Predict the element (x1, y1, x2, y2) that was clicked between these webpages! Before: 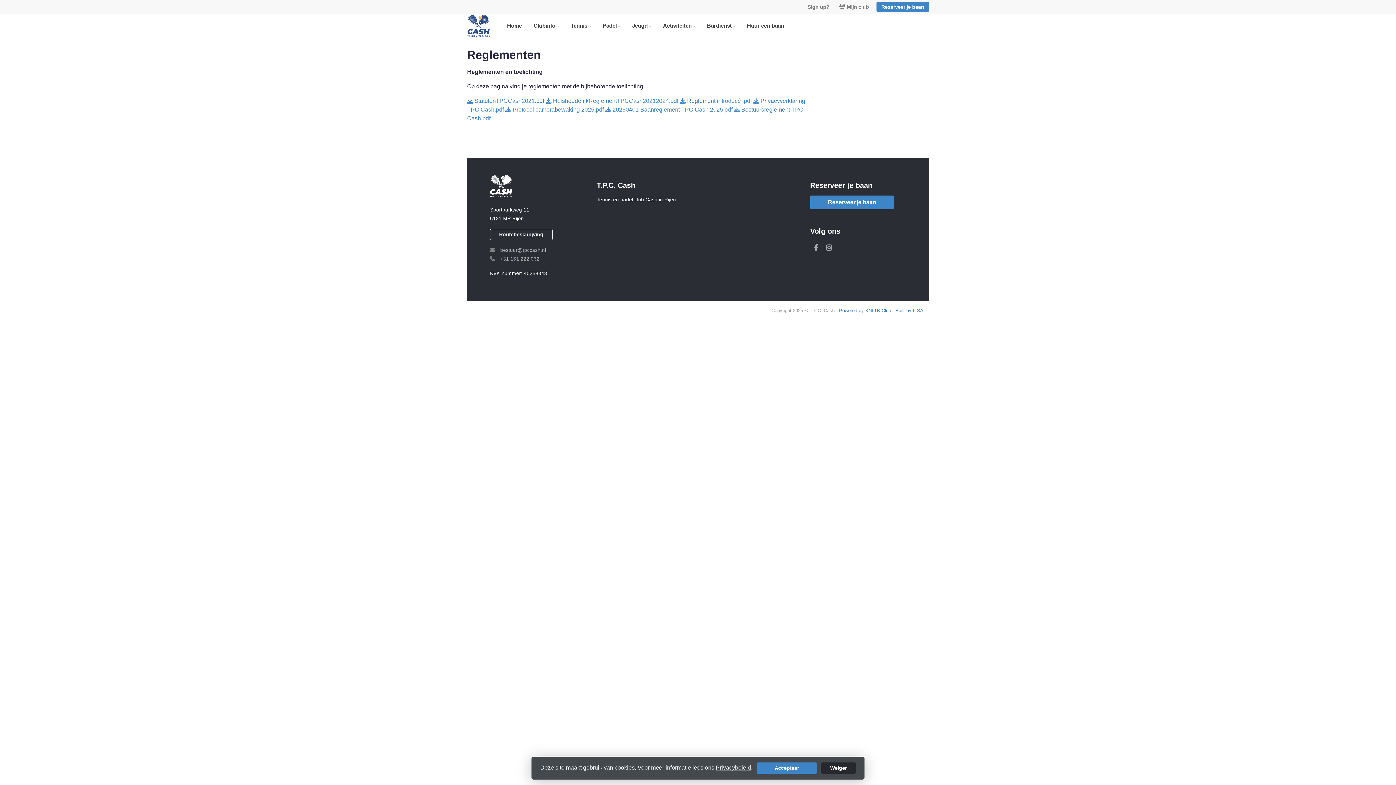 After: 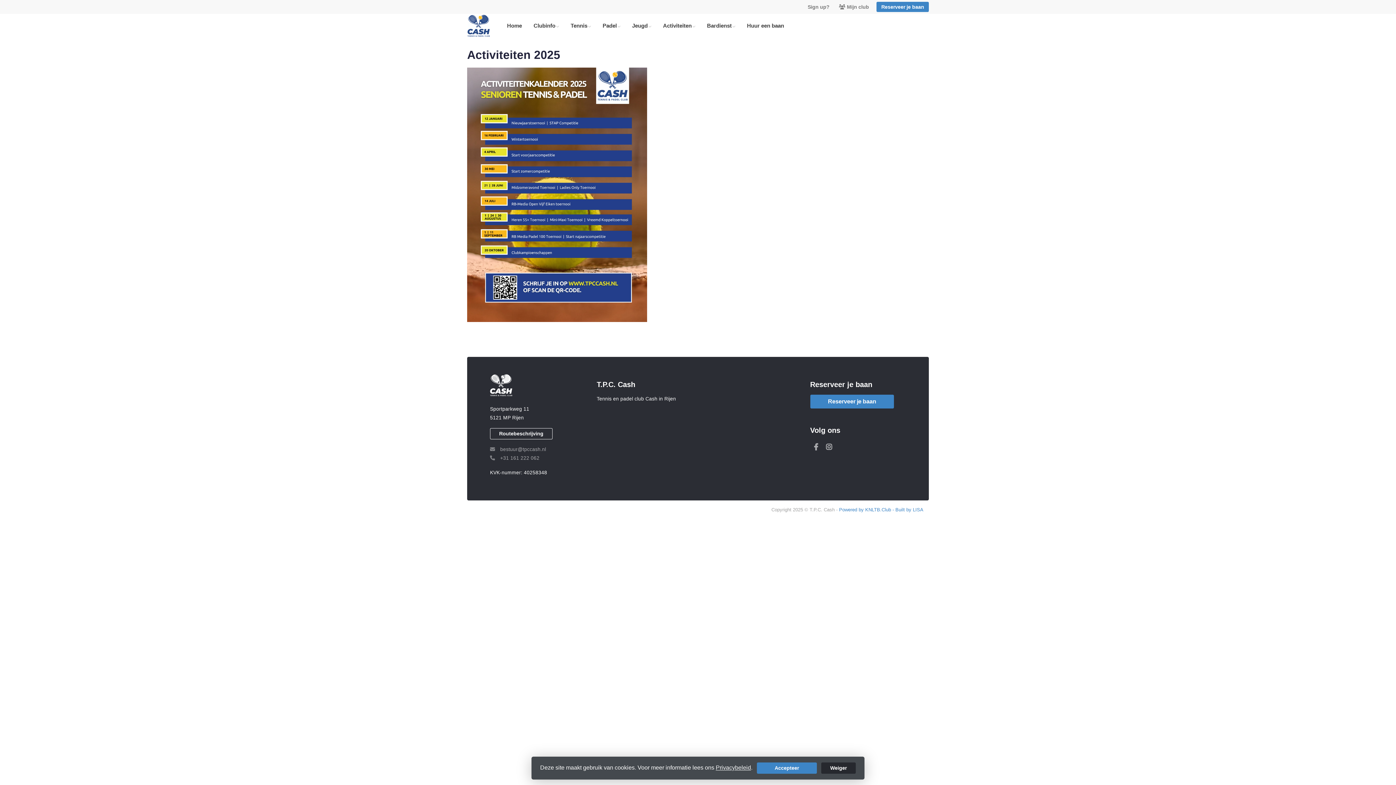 Action: bbox: (657, 18, 701, 32) label: Activiteiten